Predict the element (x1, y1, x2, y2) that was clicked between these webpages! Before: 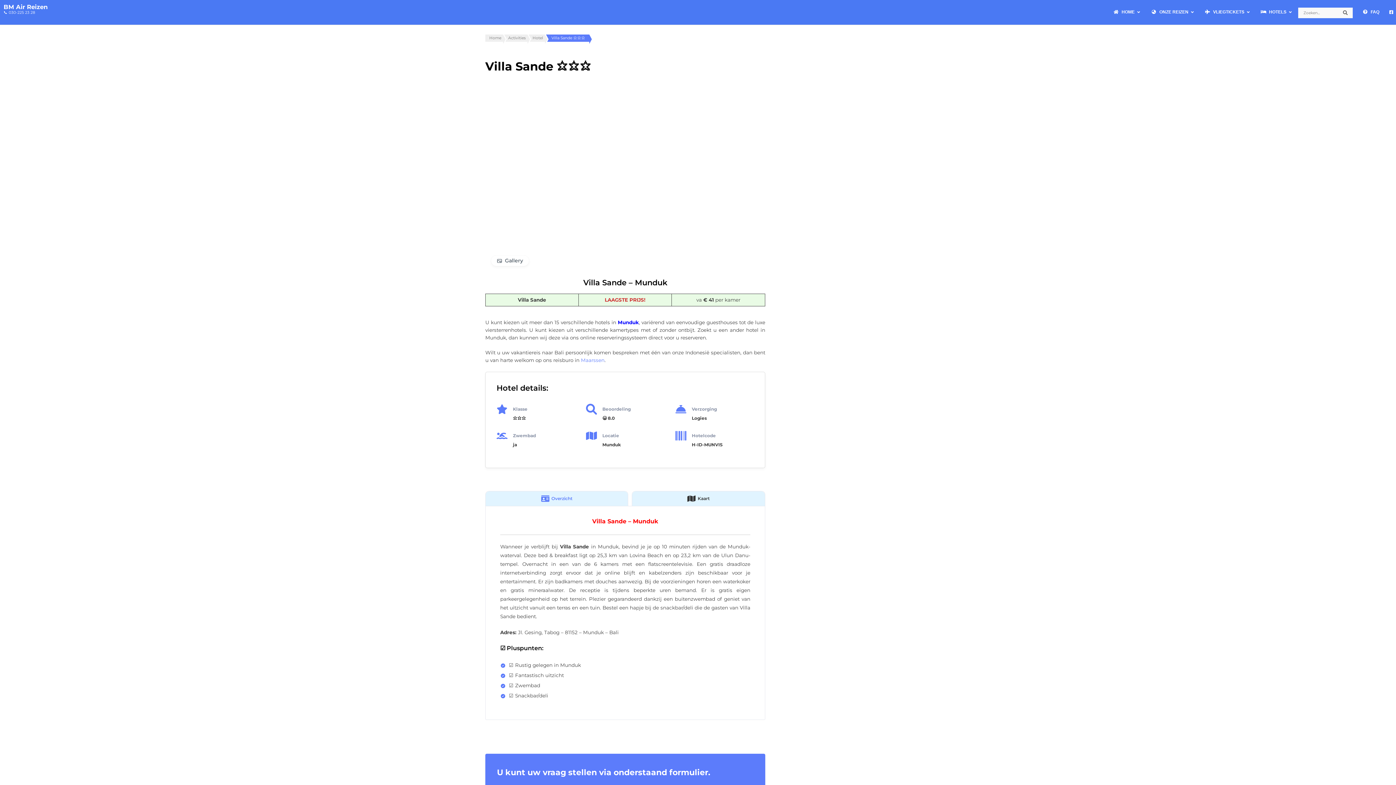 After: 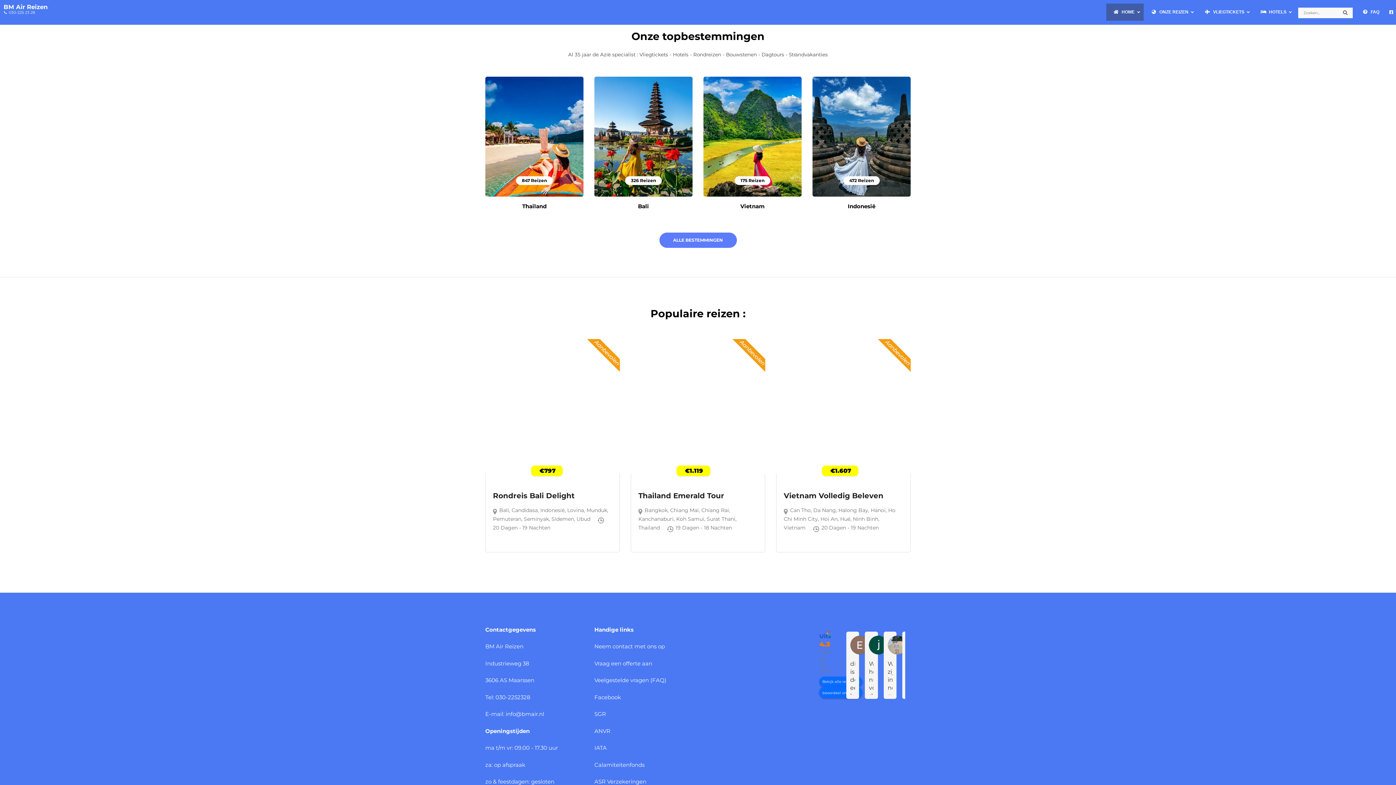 Action: bbox: (3, 3, 47, 10) label: BM Air Reizen